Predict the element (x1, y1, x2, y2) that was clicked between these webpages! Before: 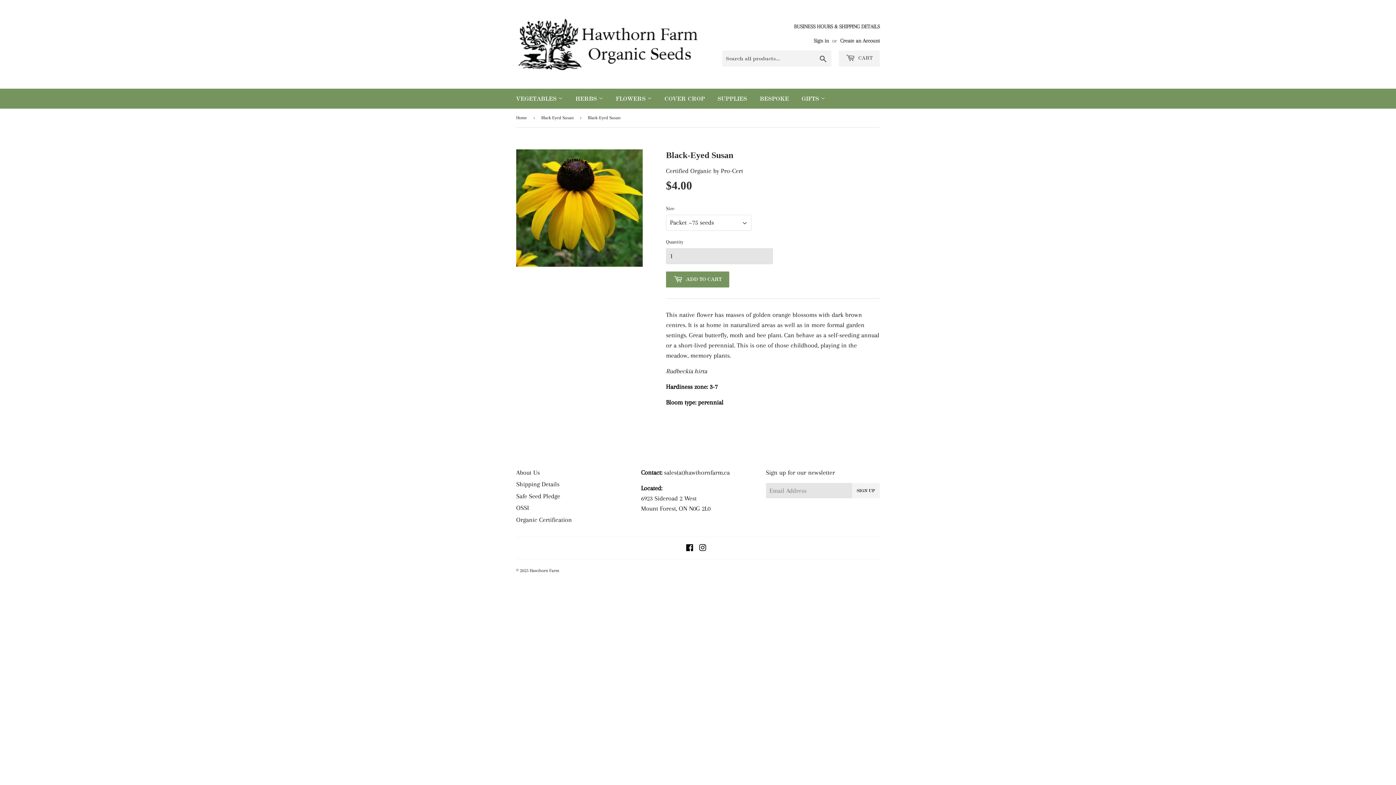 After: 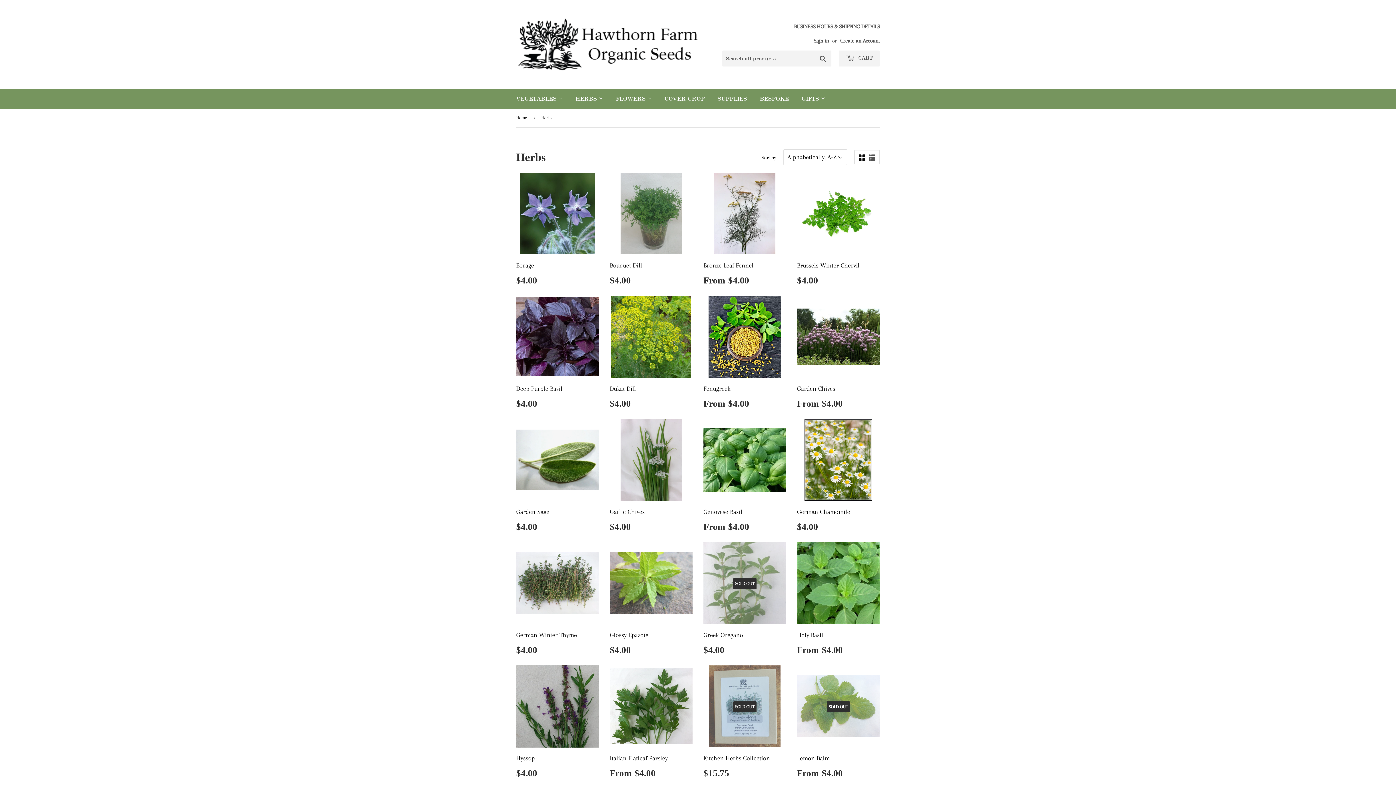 Action: label: HERBS  bbox: (570, 88, 608, 108)